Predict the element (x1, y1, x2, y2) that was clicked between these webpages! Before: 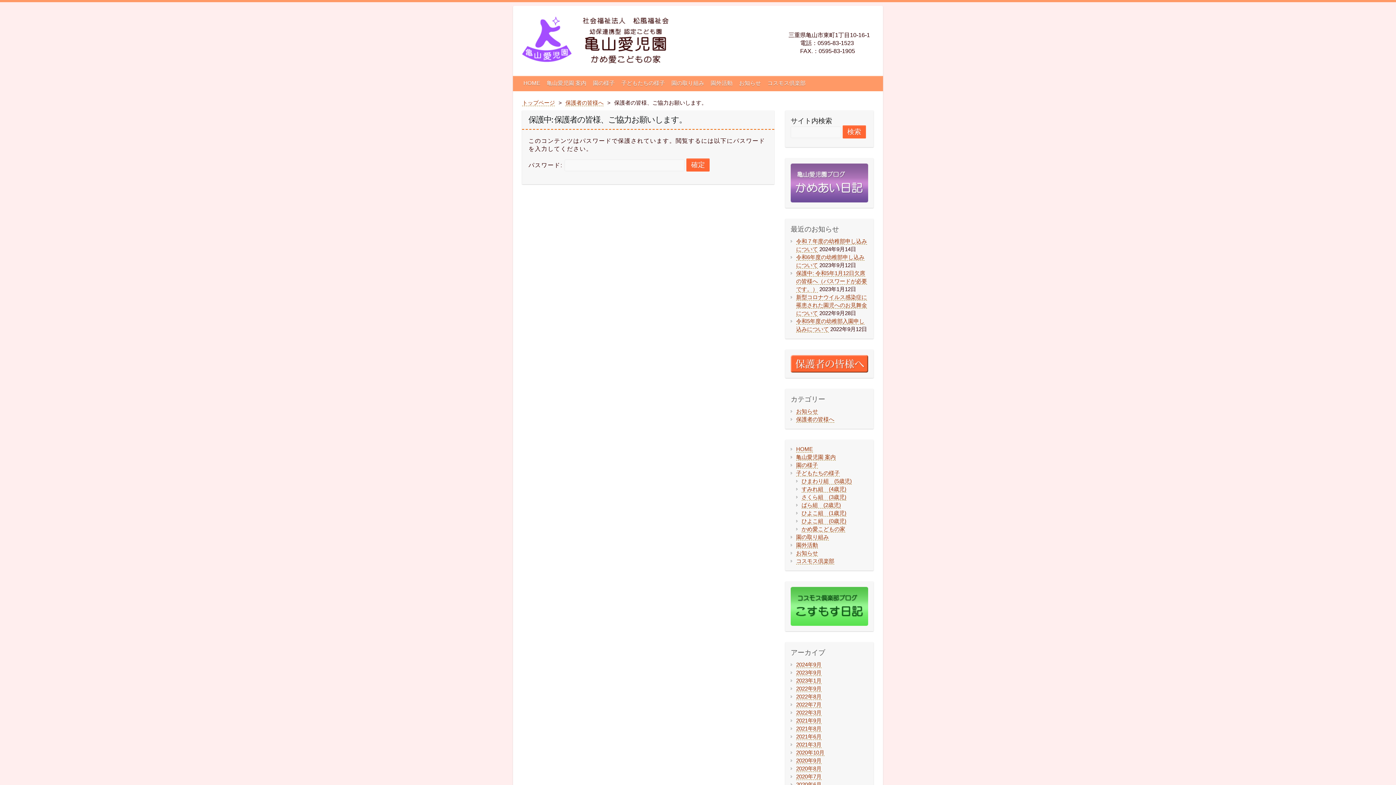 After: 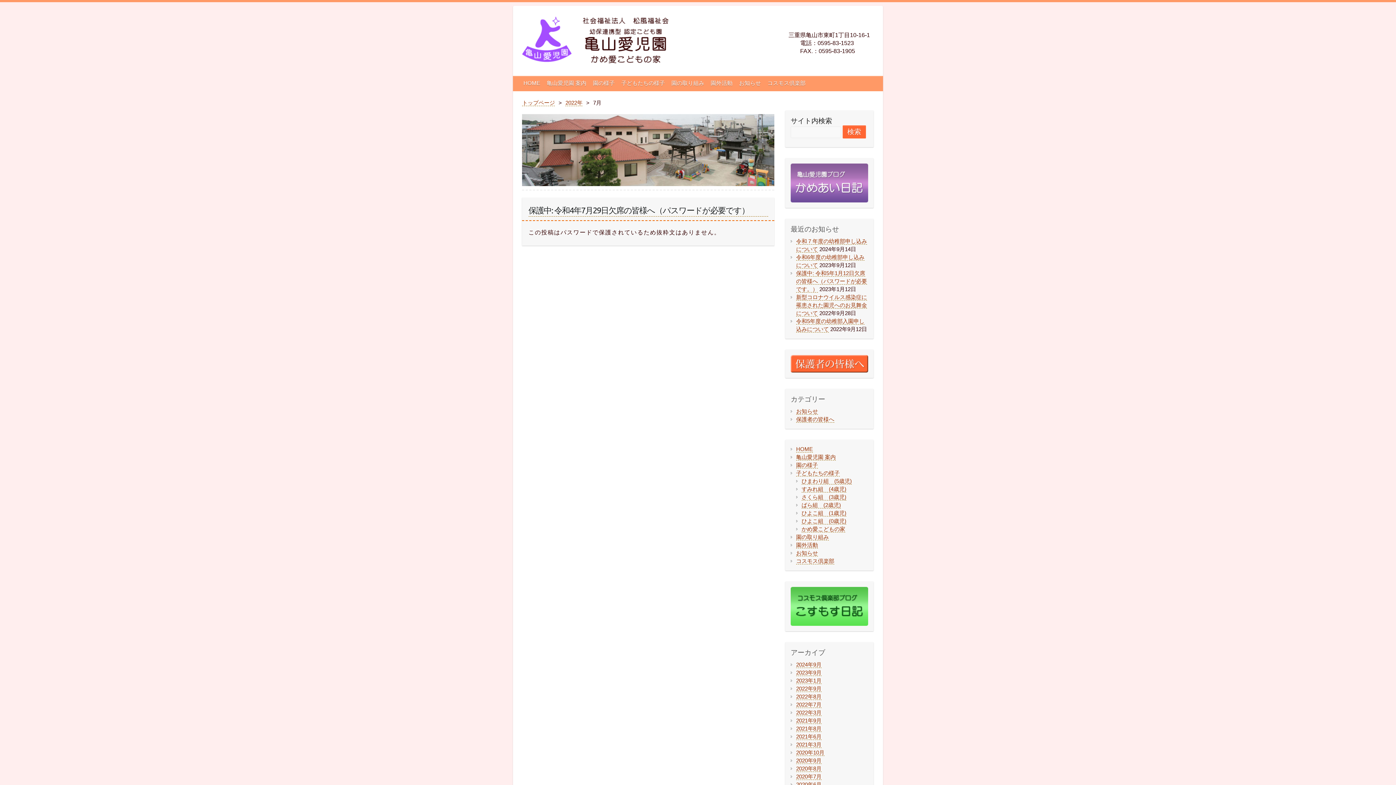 Action: label: 2022年7月 bbox: (796, 701, 821, 708)